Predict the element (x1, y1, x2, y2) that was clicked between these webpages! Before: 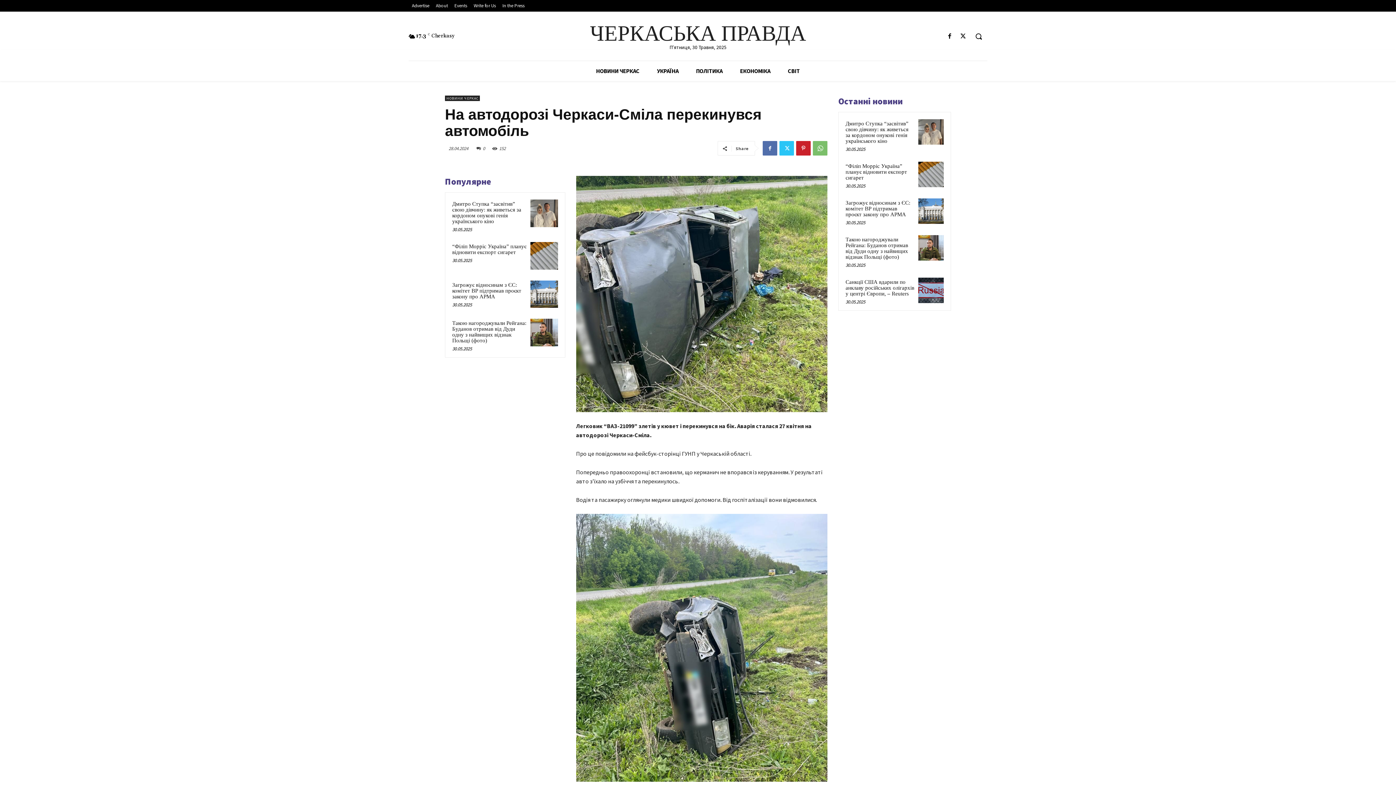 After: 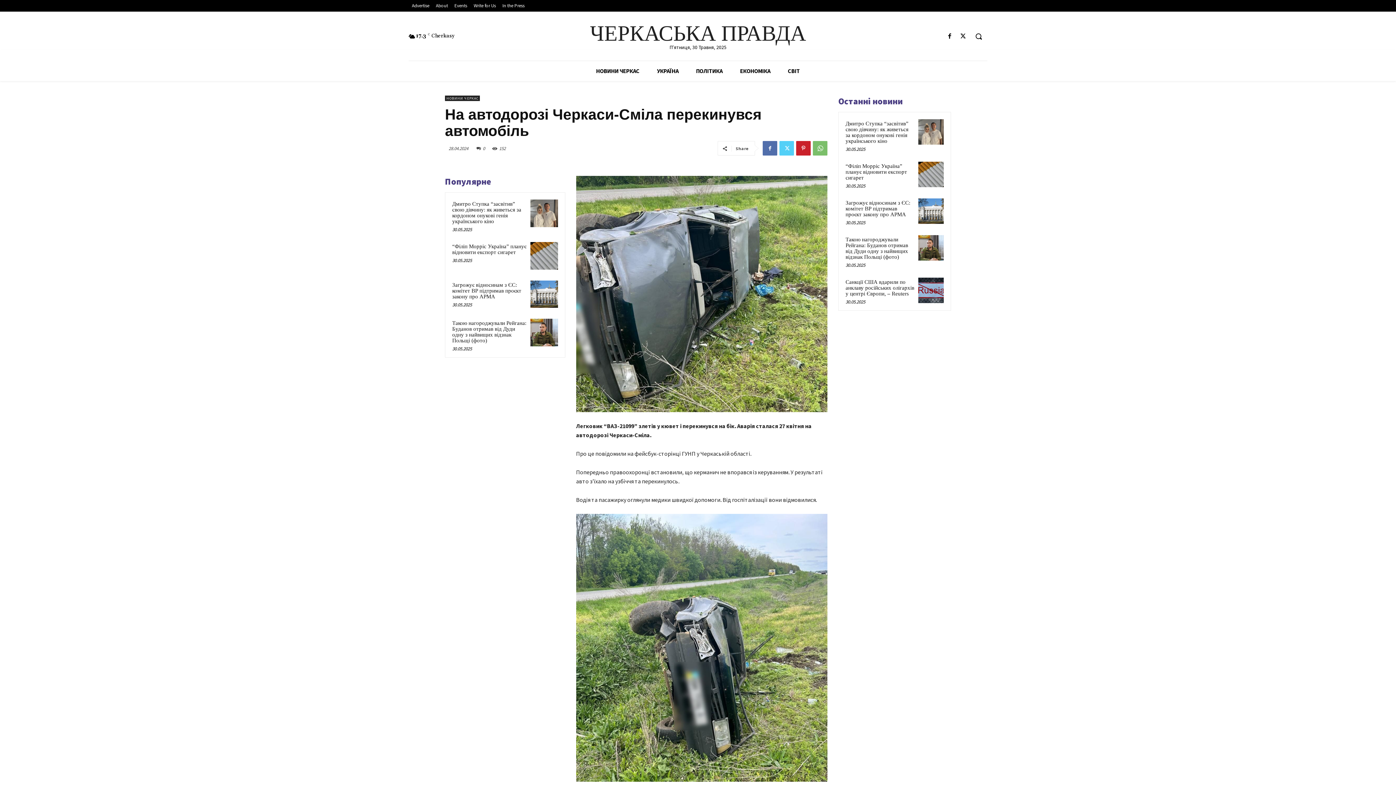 Action: bbox: (779, 141, 794, 155)